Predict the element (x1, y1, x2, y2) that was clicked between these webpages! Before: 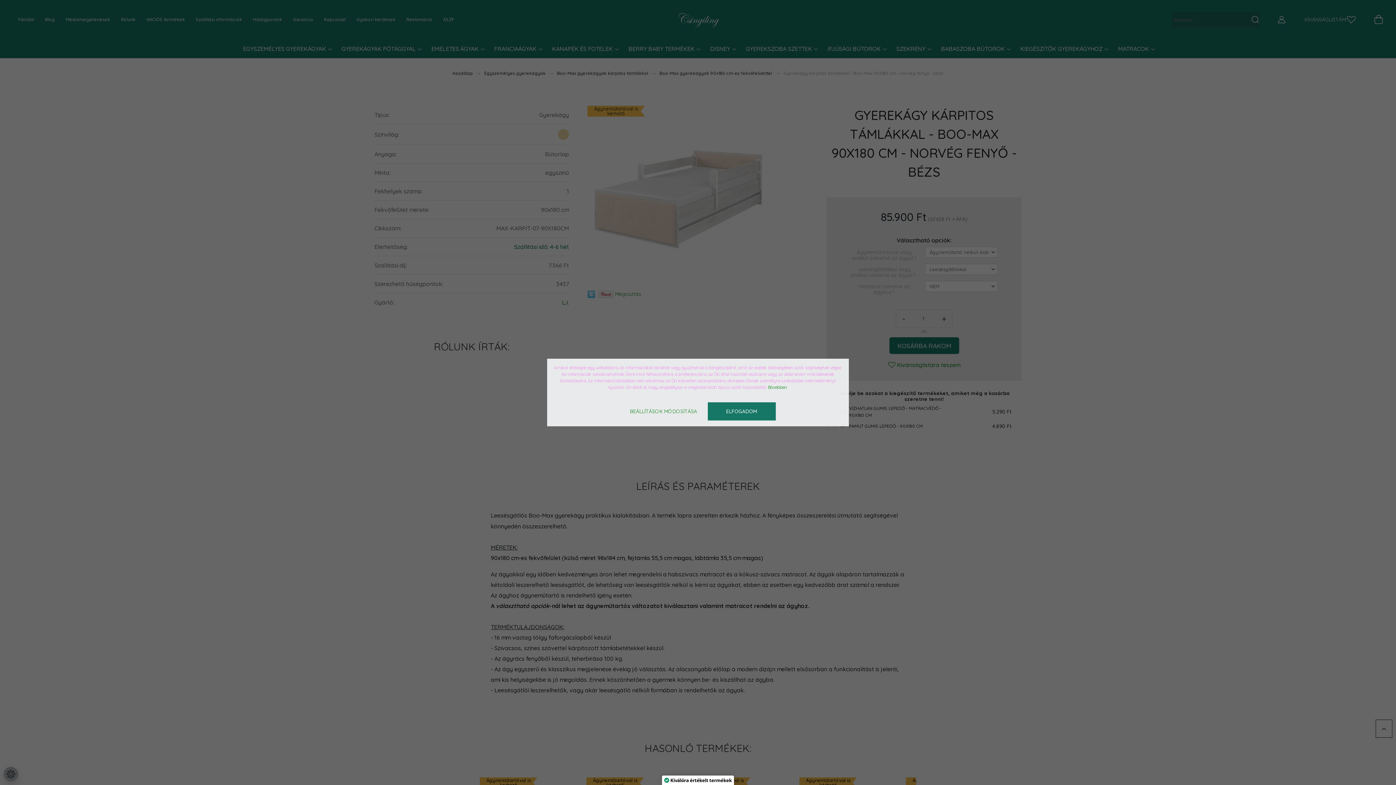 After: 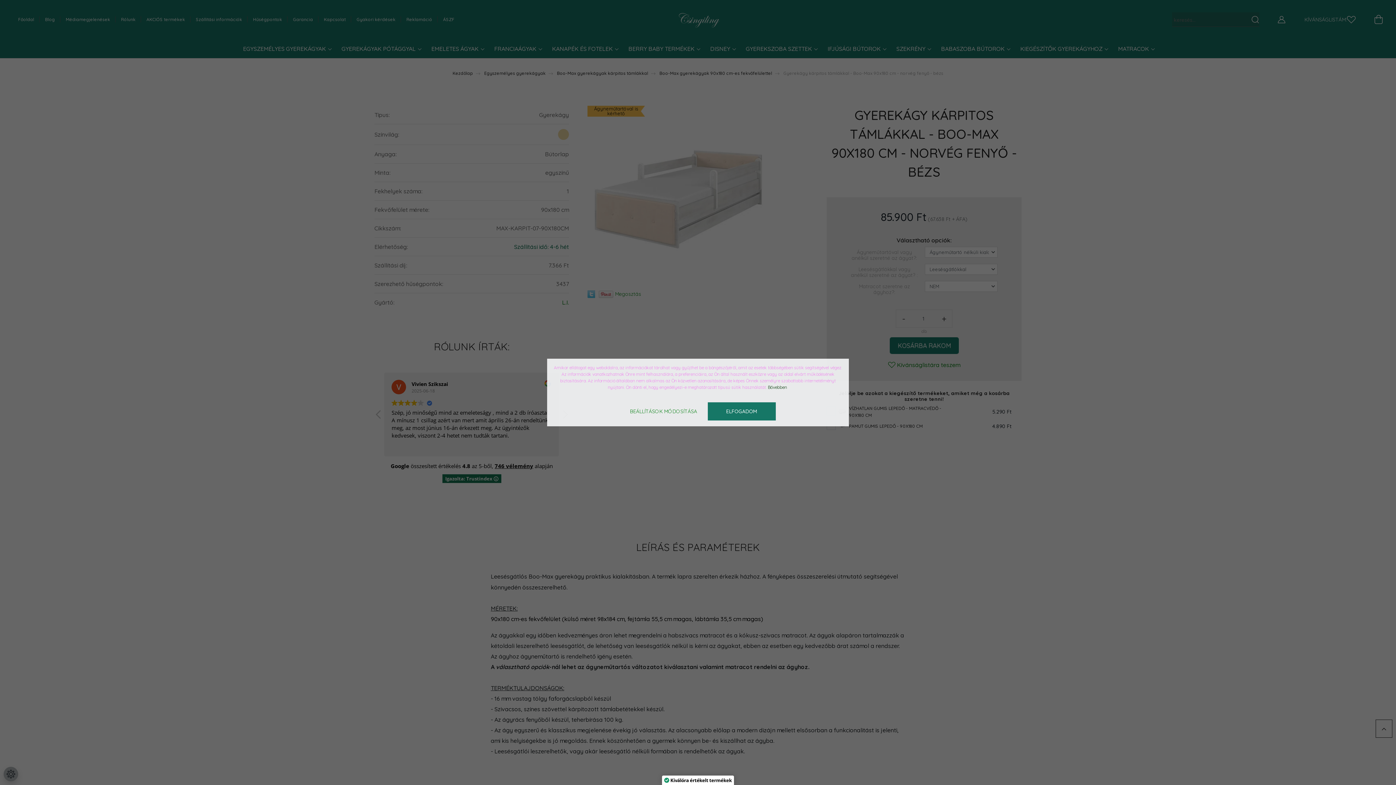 Action: bbox: (768, 384, 787, 390) label: Bővebben